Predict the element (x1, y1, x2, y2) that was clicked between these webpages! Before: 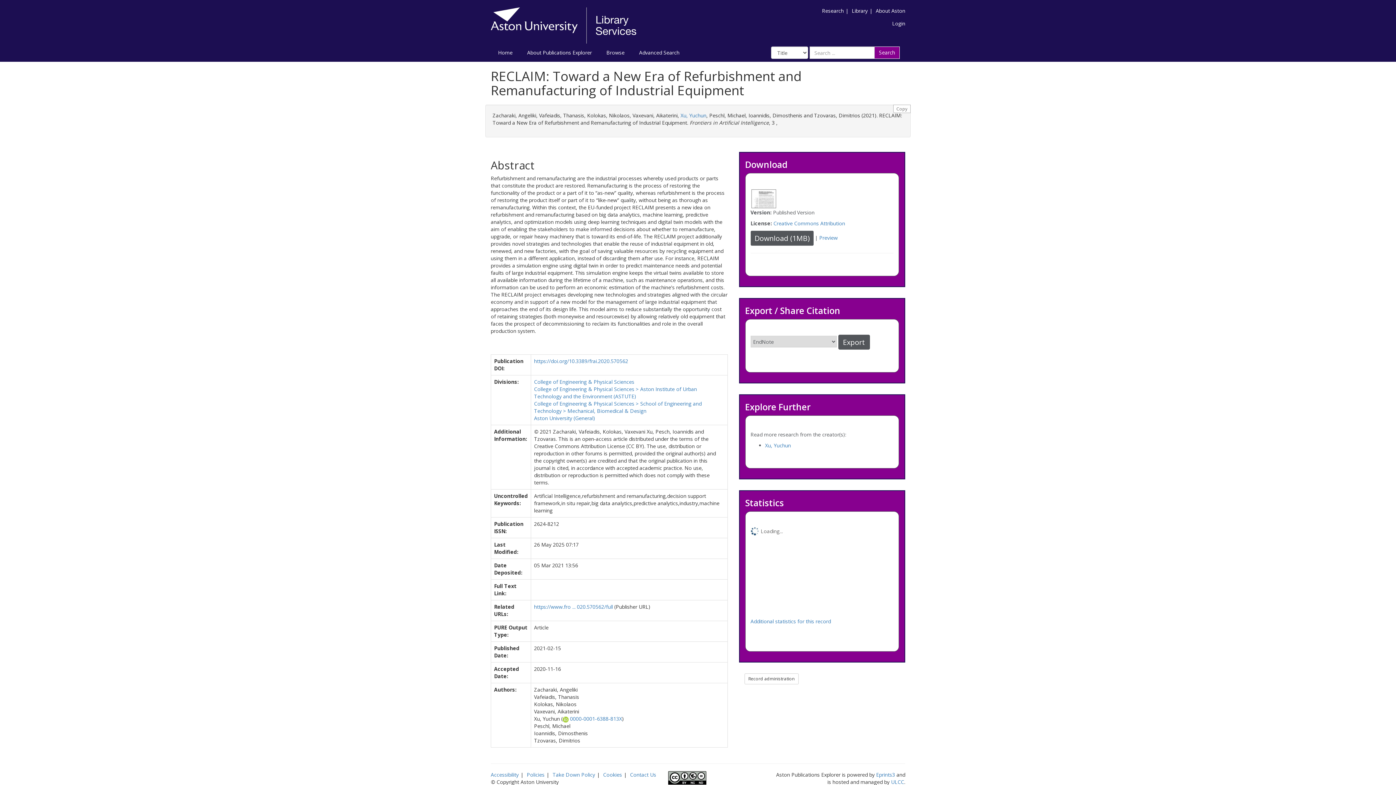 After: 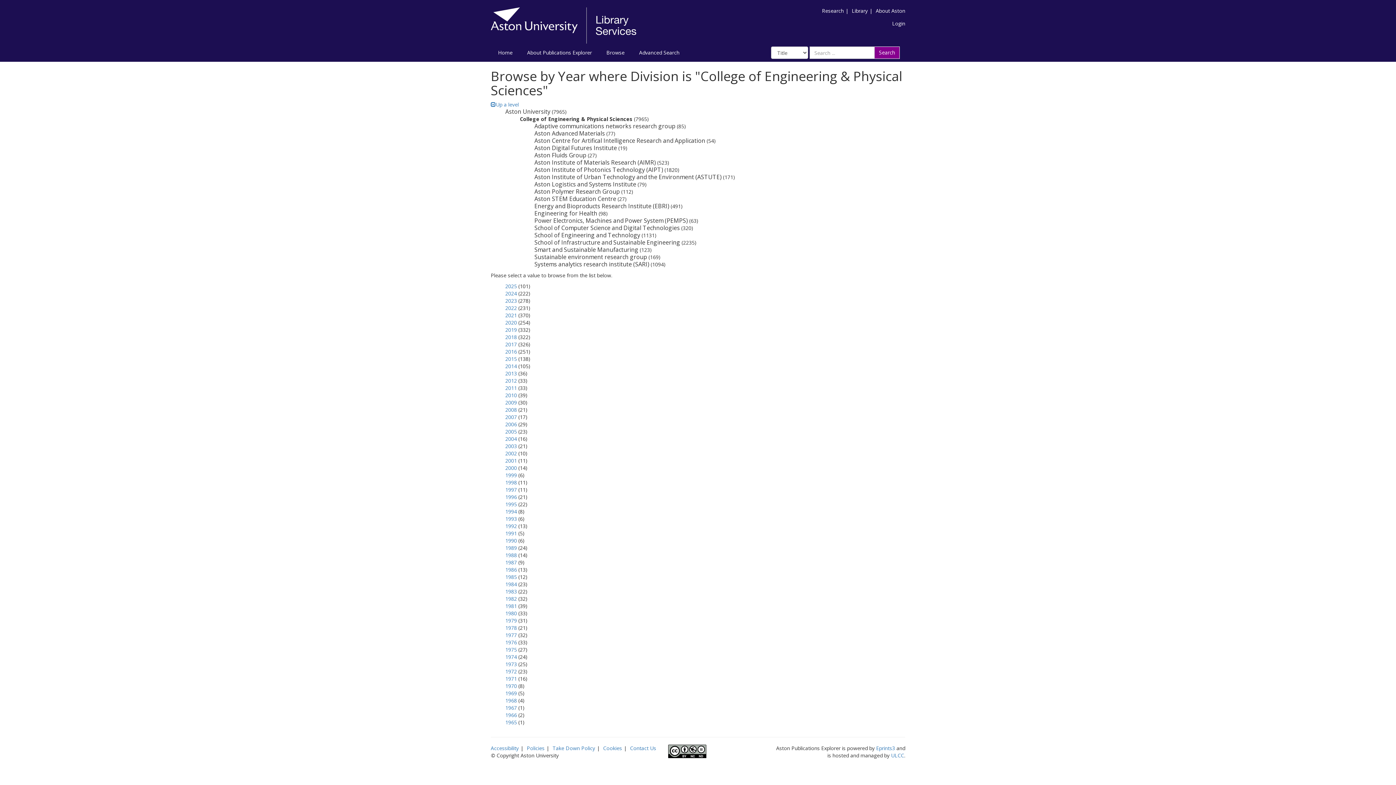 Action: bbox: (534, 378, 634, 385) label: College of Engineering & Physical Sciences